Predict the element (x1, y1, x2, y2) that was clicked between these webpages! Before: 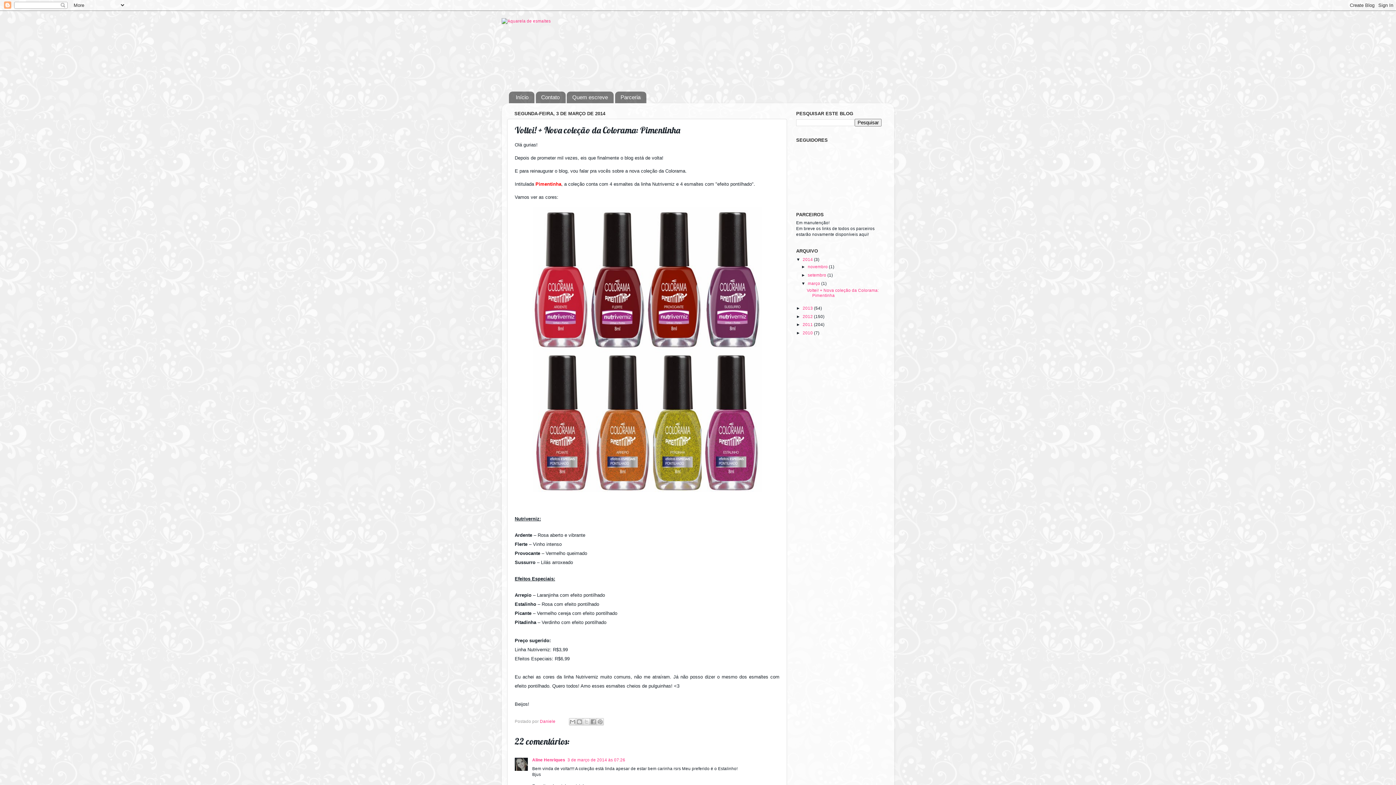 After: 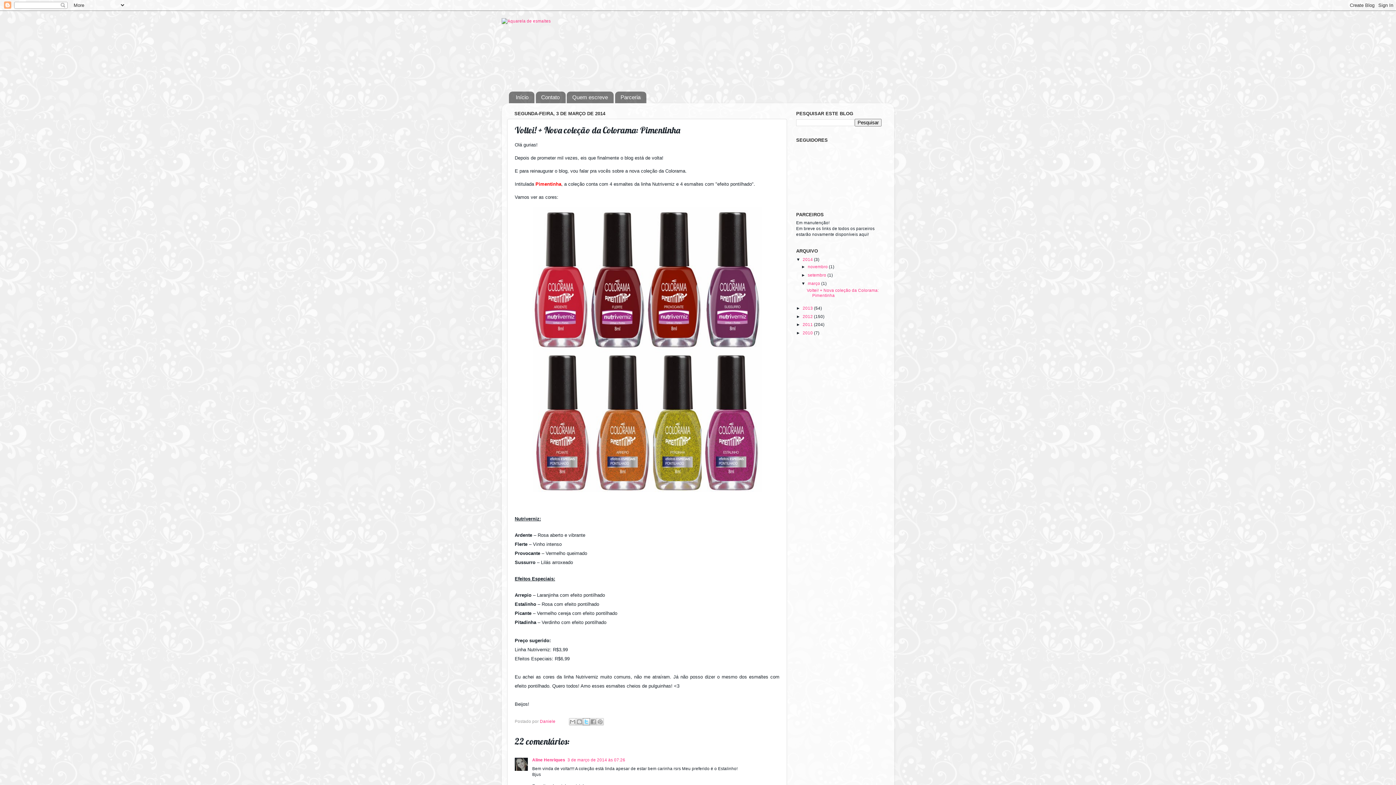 Action: label: Compartilhar no X bbox: (582, 718, 590, 725)